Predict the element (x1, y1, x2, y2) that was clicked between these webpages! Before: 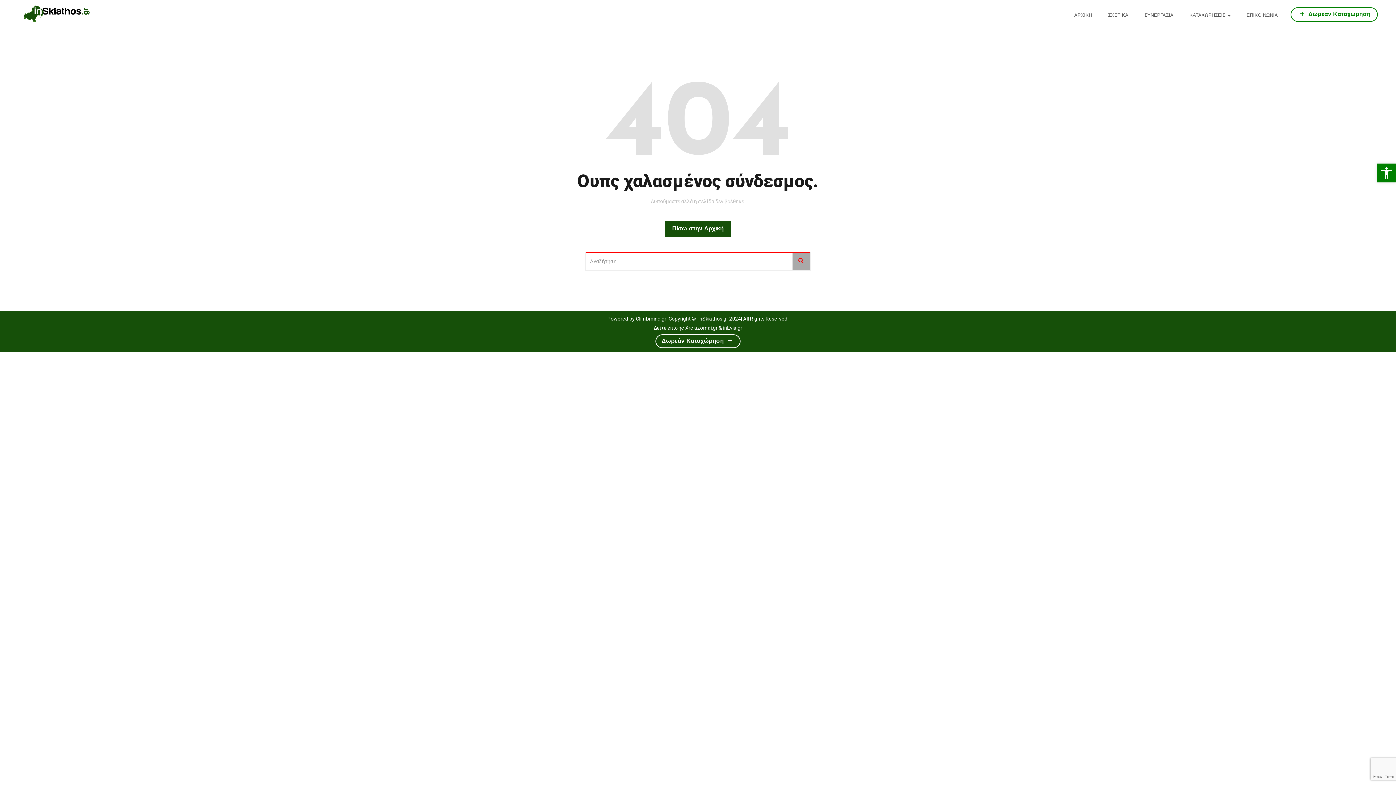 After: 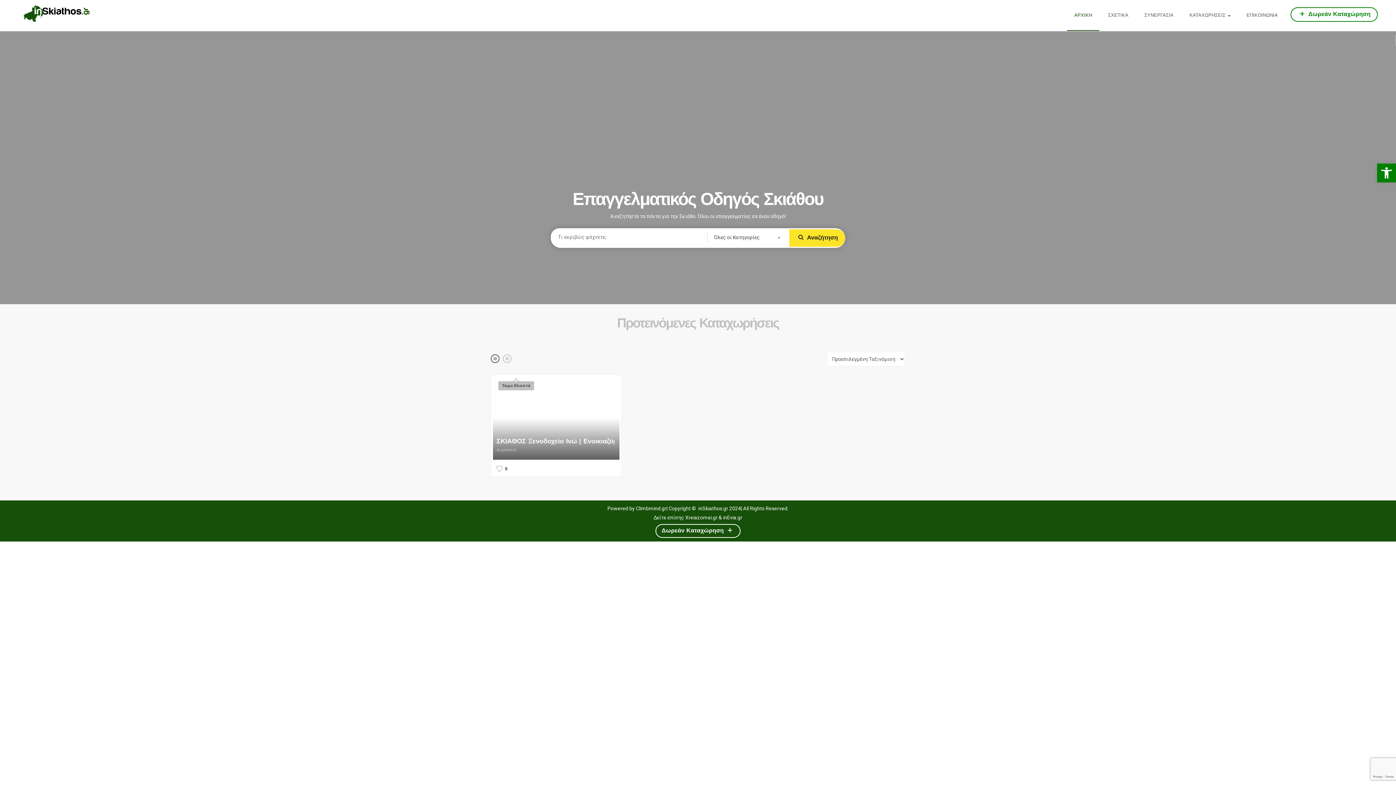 Action: label: ΑΡΧΙΚΗ bbox: (1074, 0, 1092, 30)